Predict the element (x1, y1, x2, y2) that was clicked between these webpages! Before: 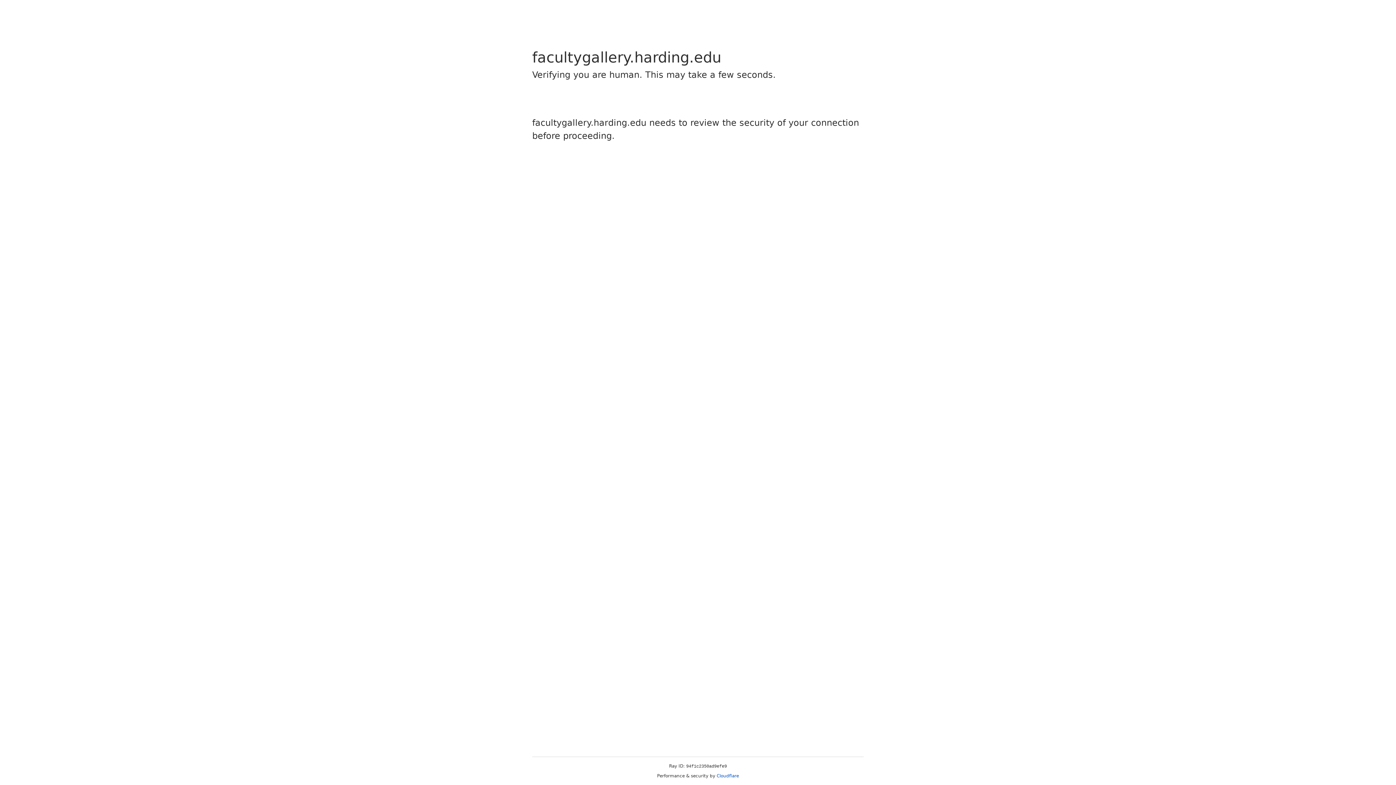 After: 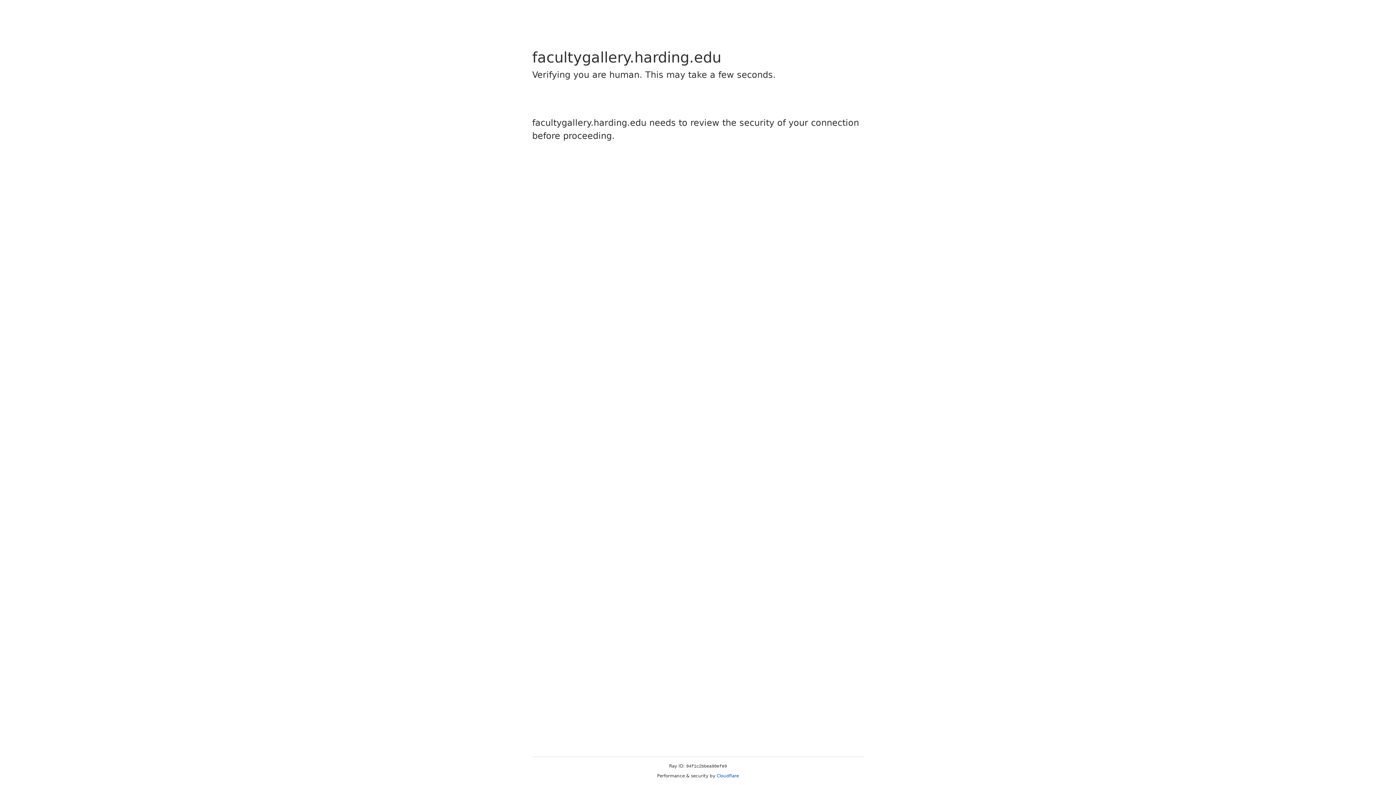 Action: bbox: (716, 773, 739, 778) label: Cloudflare